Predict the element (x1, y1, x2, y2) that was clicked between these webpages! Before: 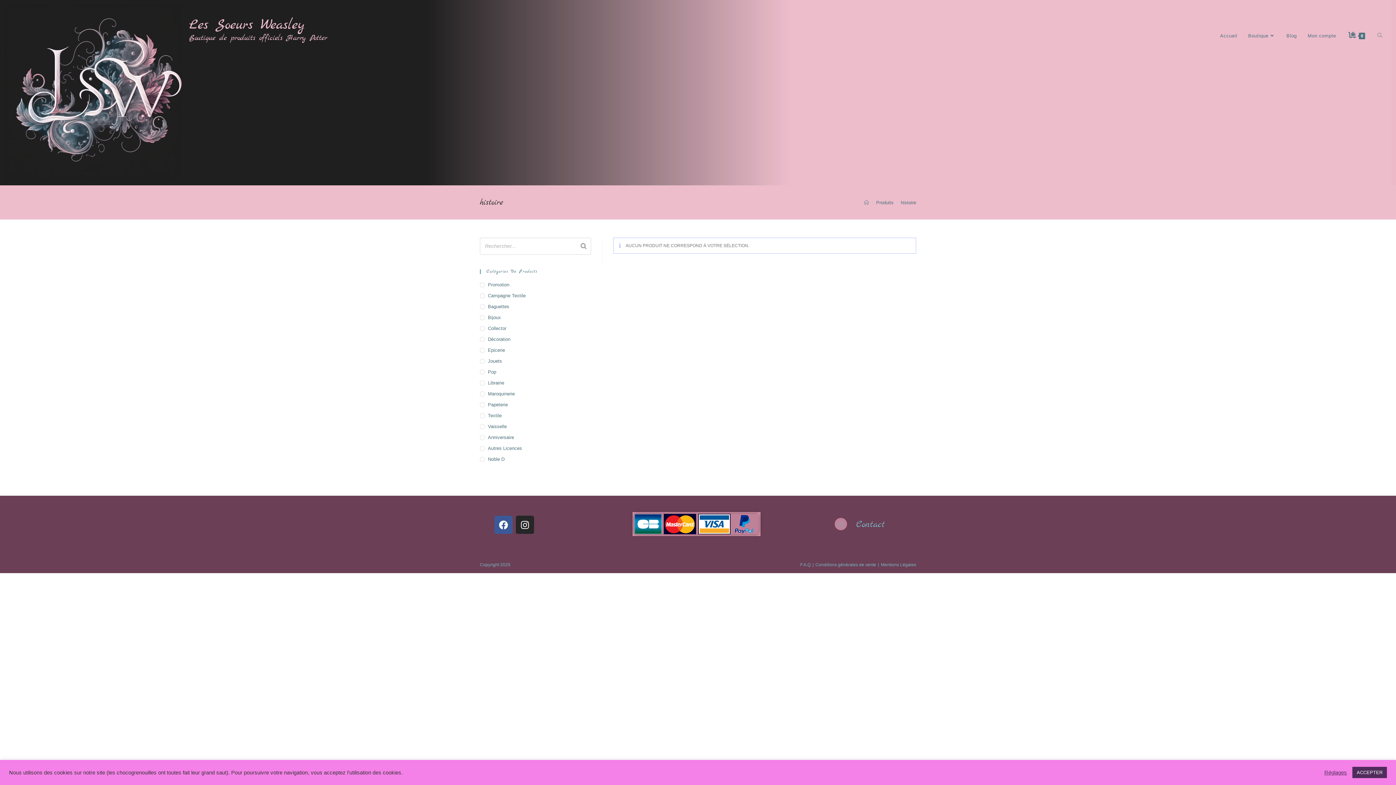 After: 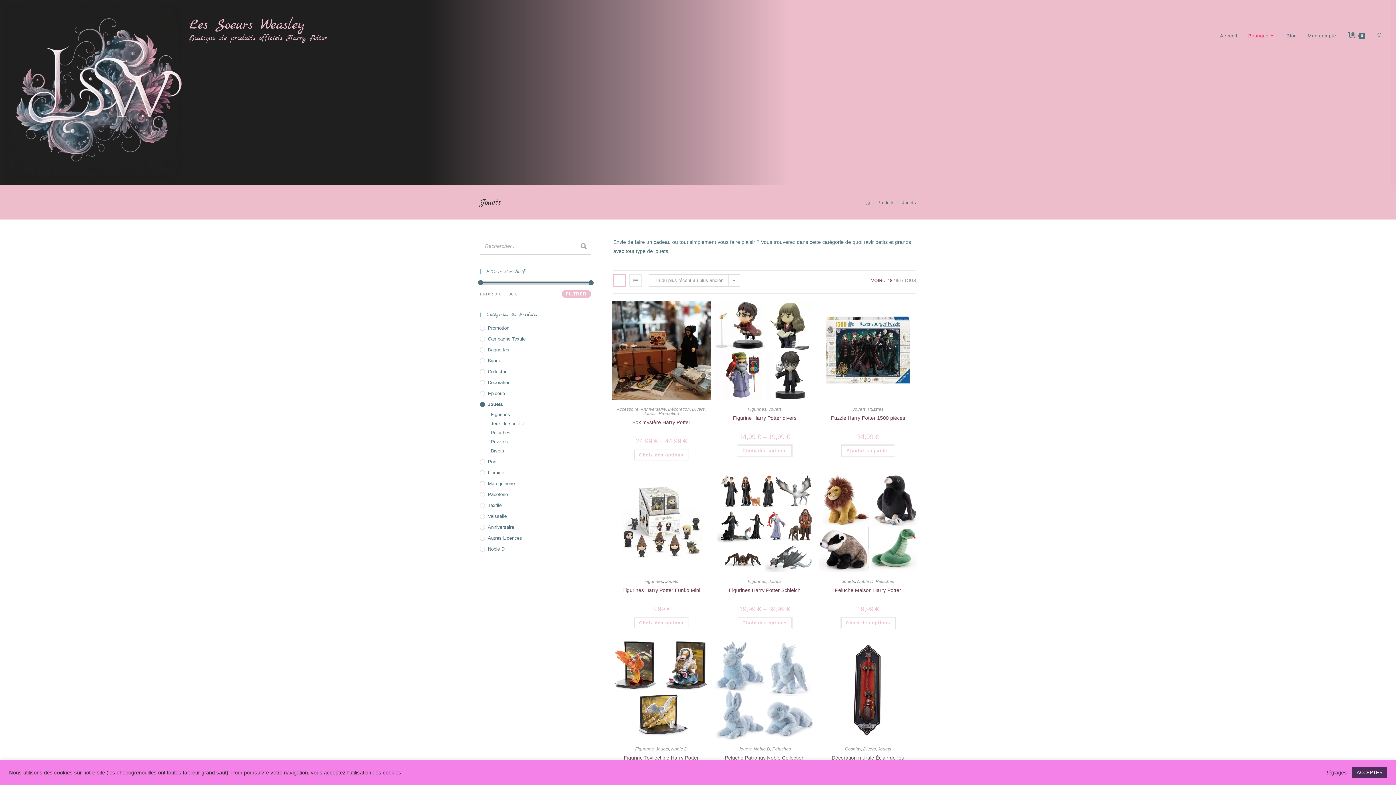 Action: bbox: (480, 357, 591, 365) label: Jouets